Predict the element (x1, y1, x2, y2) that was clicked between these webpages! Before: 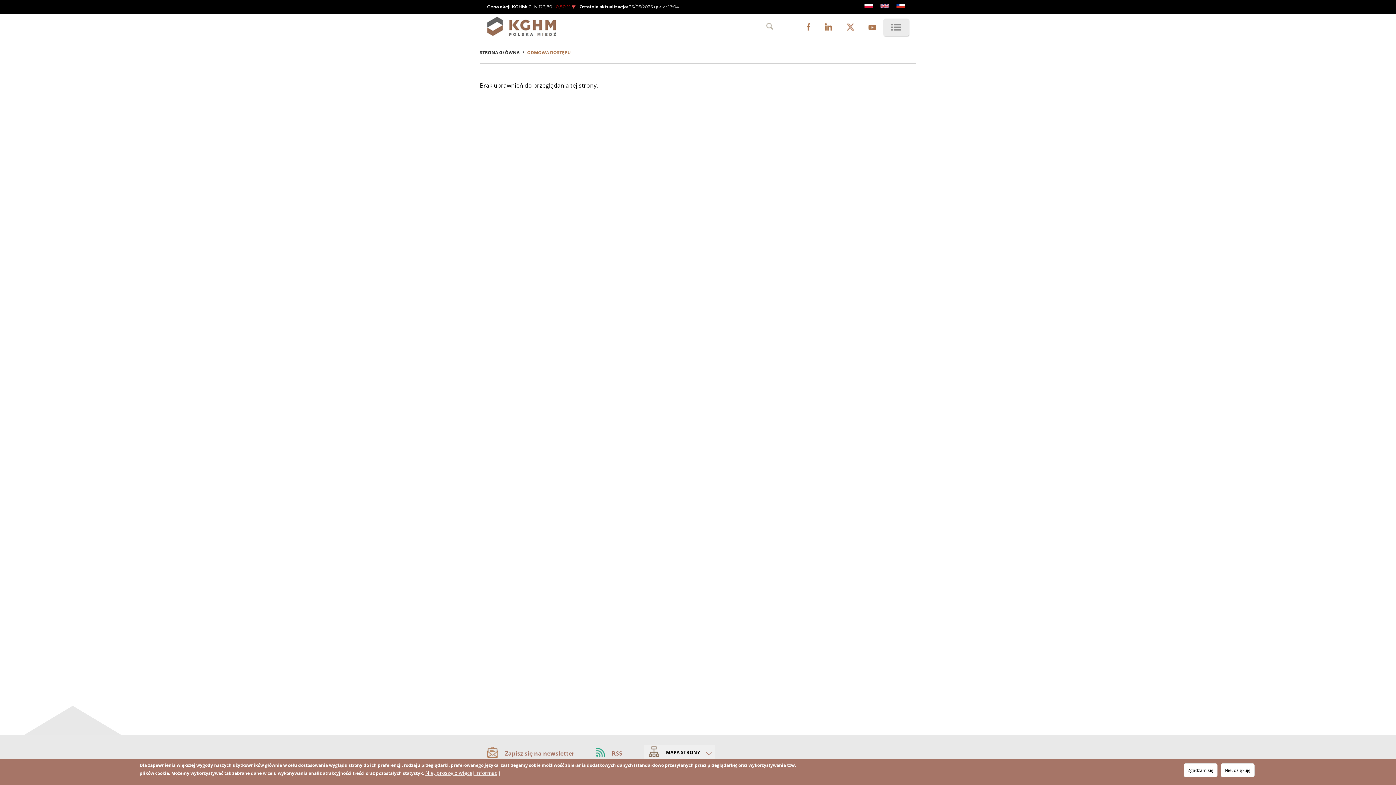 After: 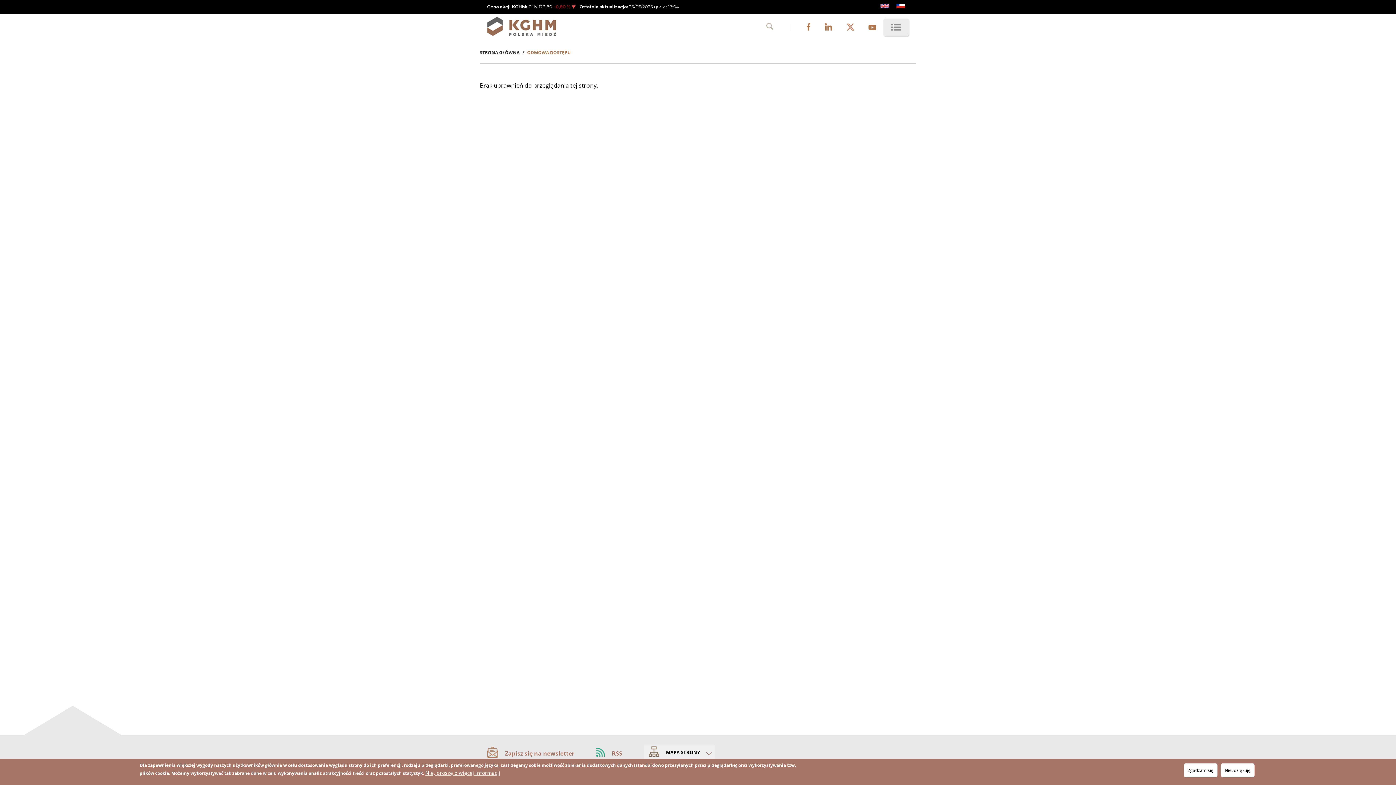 Action: bbox: (864, 3, 873, 9)